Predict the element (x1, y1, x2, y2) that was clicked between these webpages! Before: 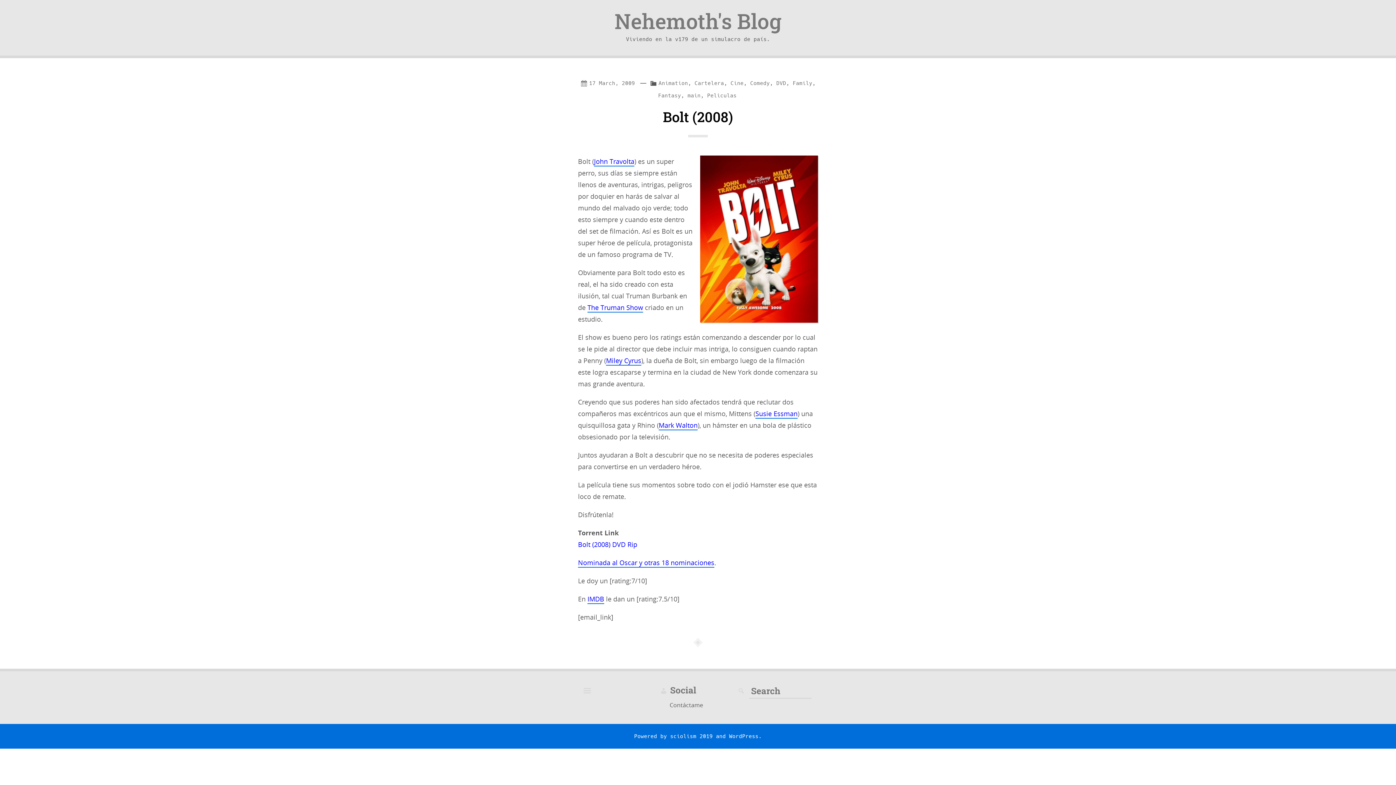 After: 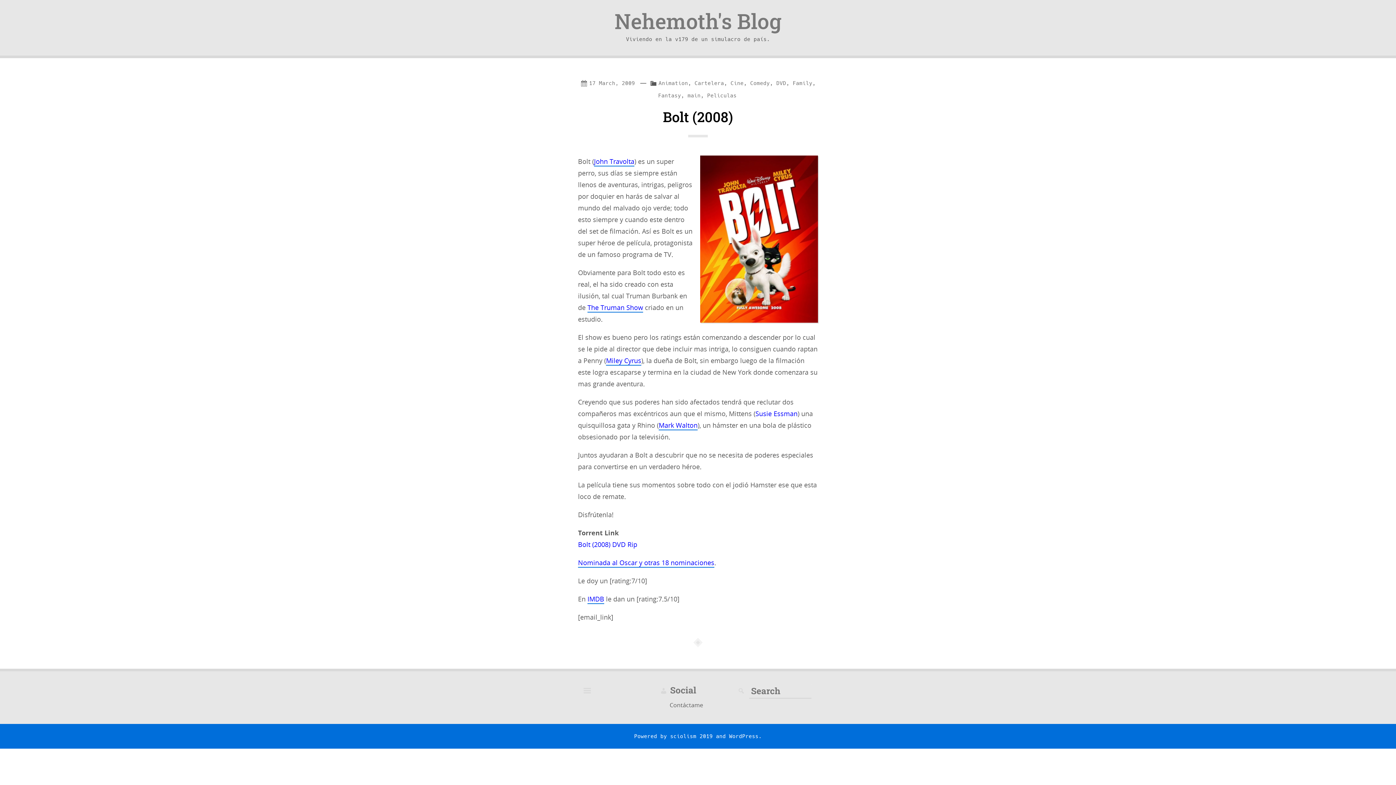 Action: bbox: (755, 409, 797, 418) label: Susie Essman